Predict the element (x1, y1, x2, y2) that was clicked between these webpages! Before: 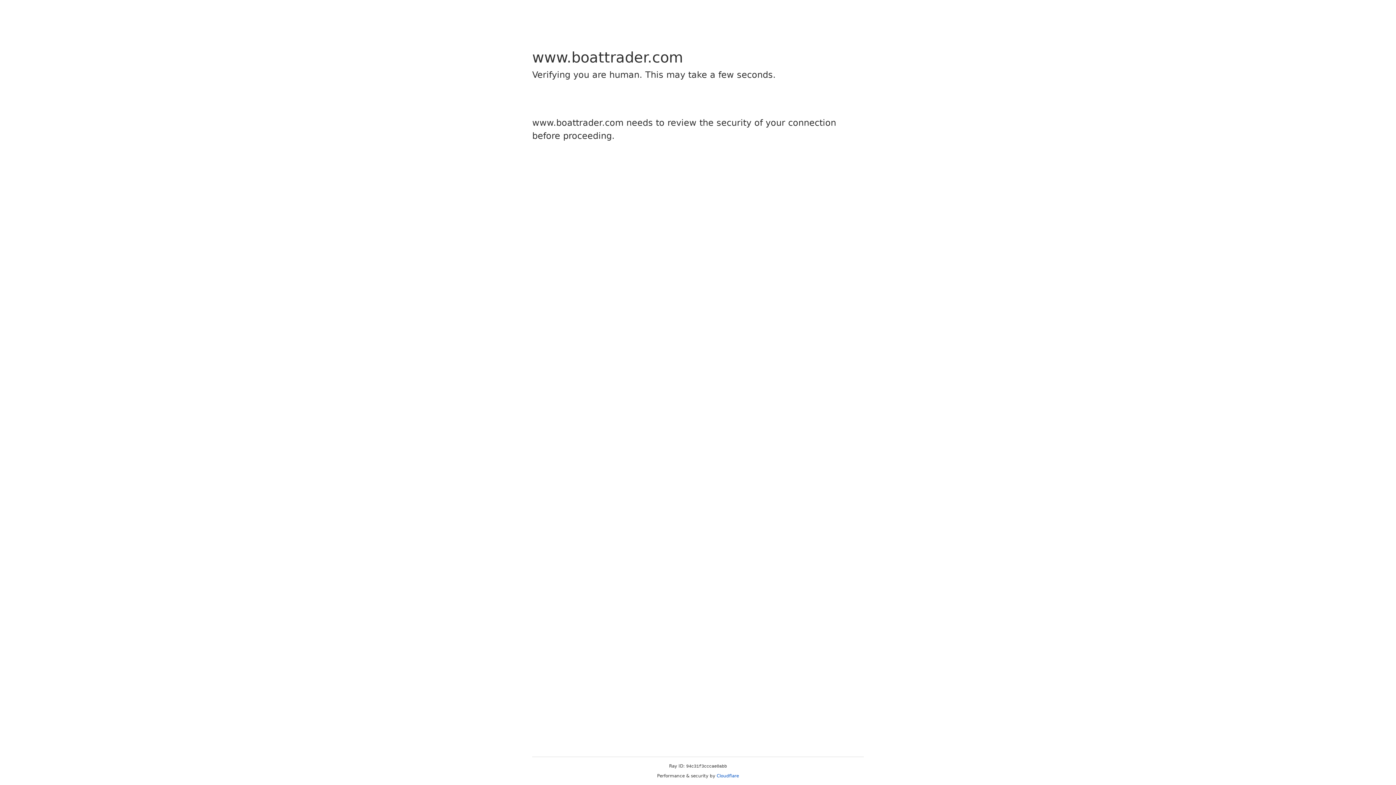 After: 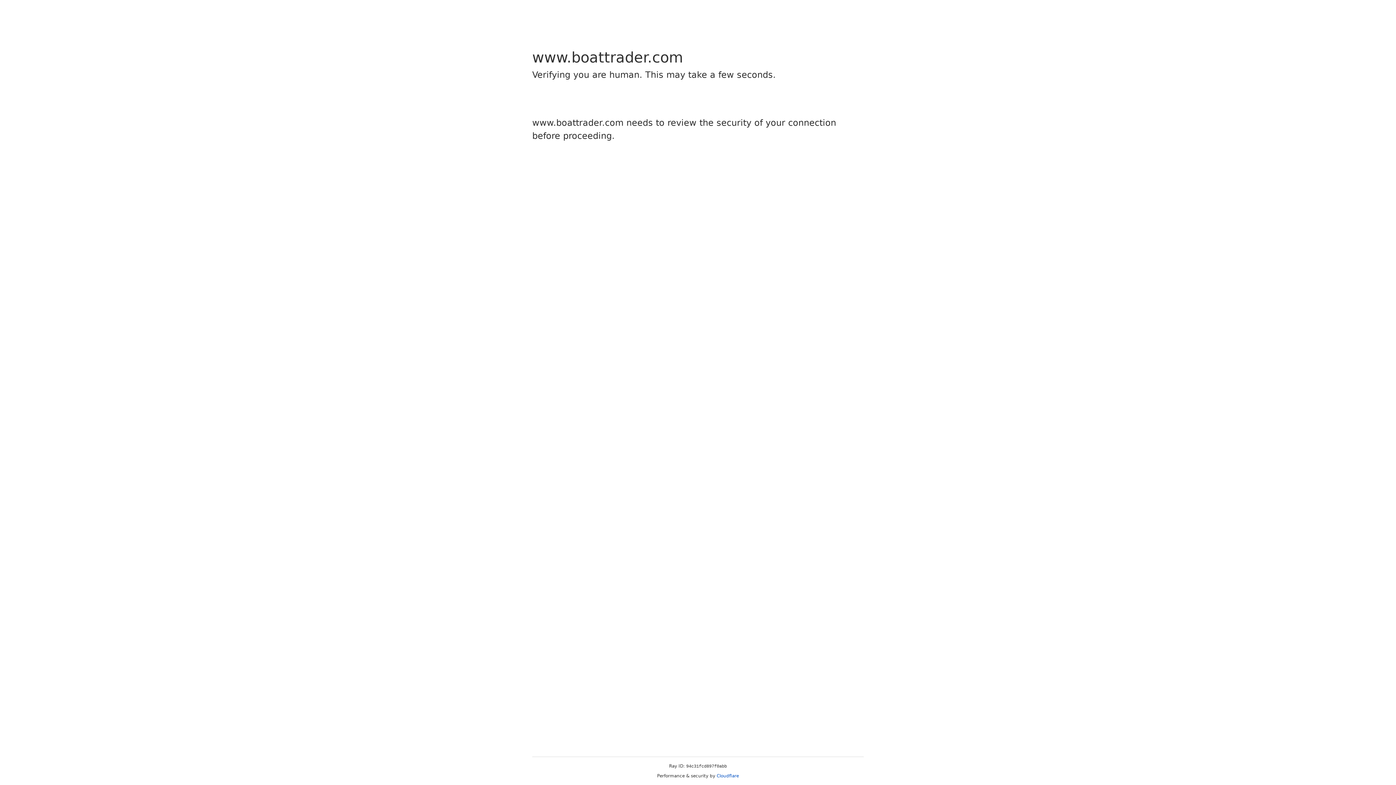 Action: label: Cloudflare bbox: (716, 773, 739, 778)